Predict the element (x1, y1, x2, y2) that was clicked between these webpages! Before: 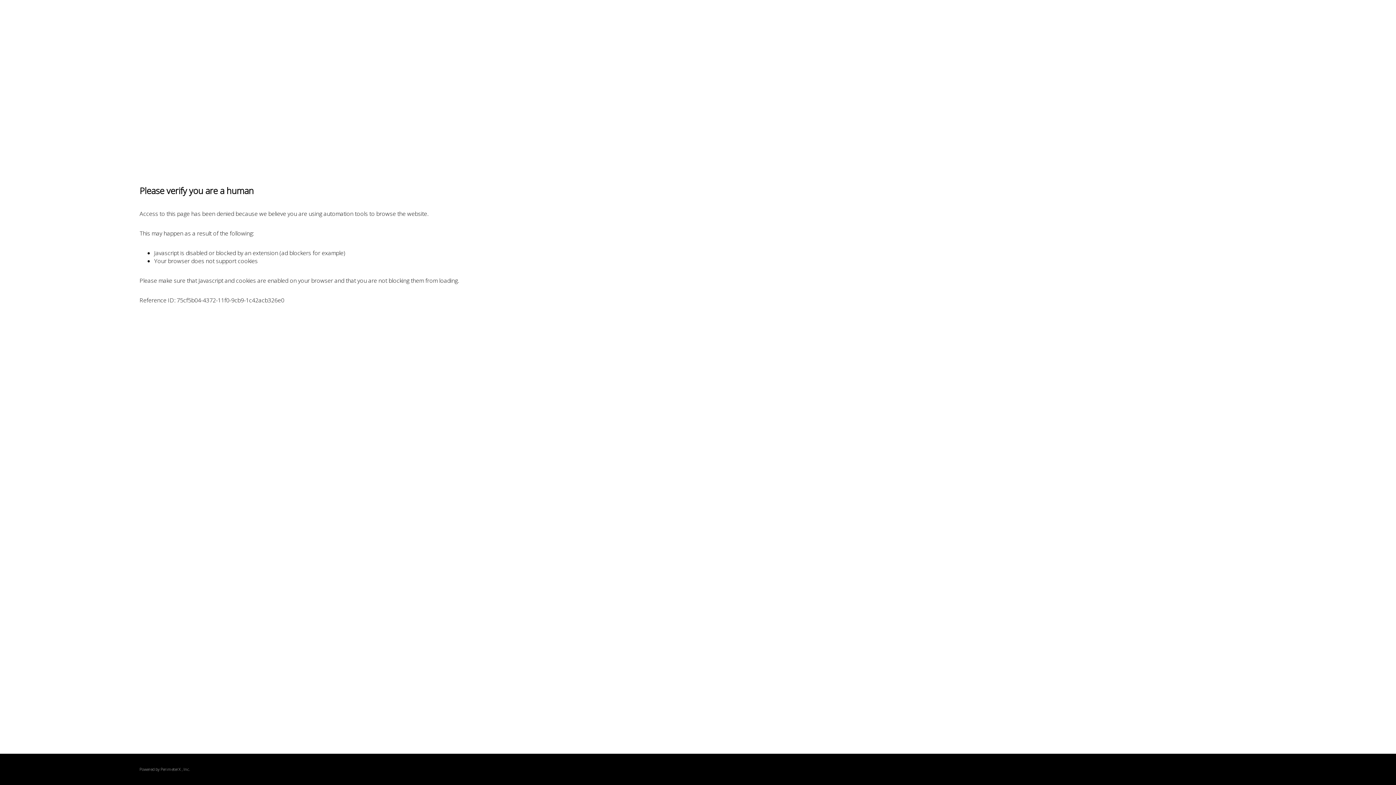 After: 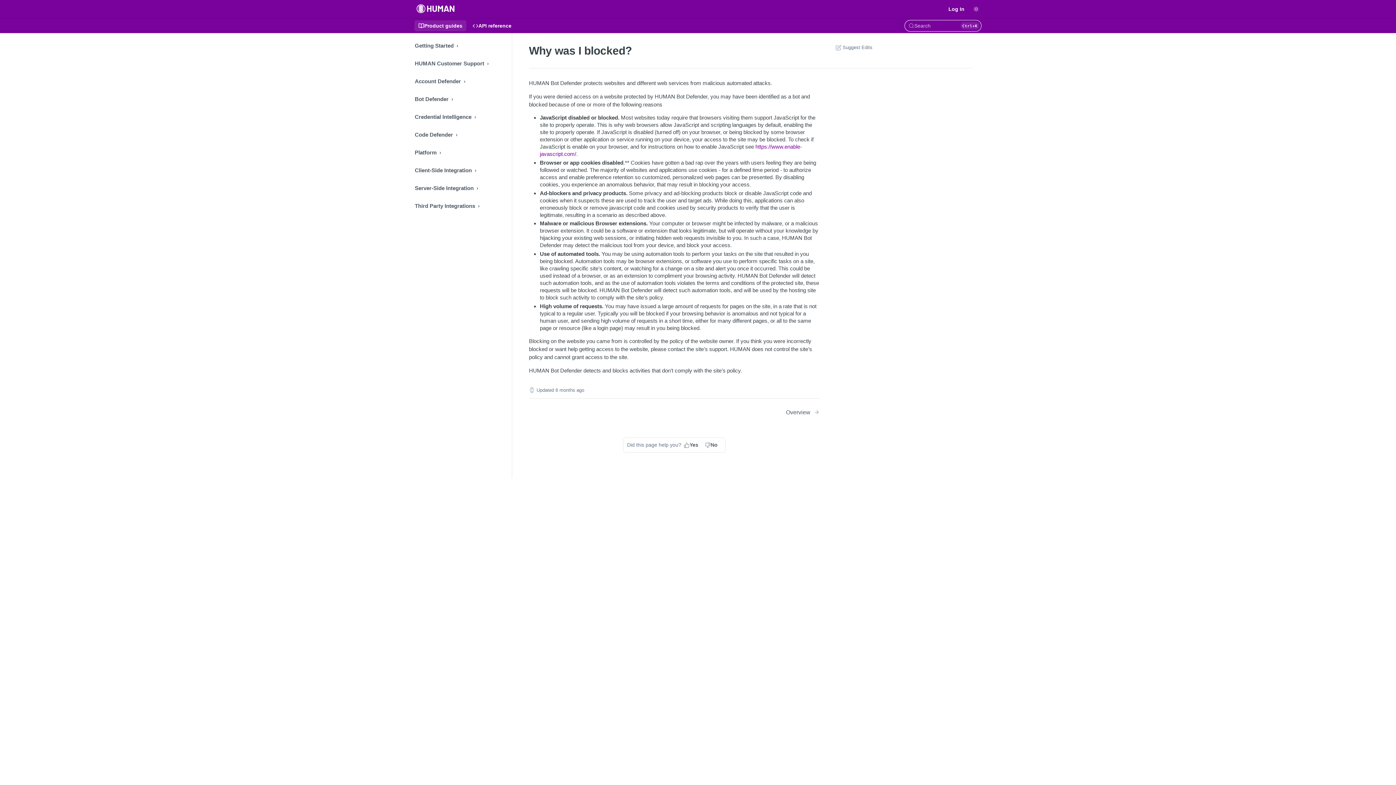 Action: bbox: (160, 767, 180, 772) label: PerimeterX